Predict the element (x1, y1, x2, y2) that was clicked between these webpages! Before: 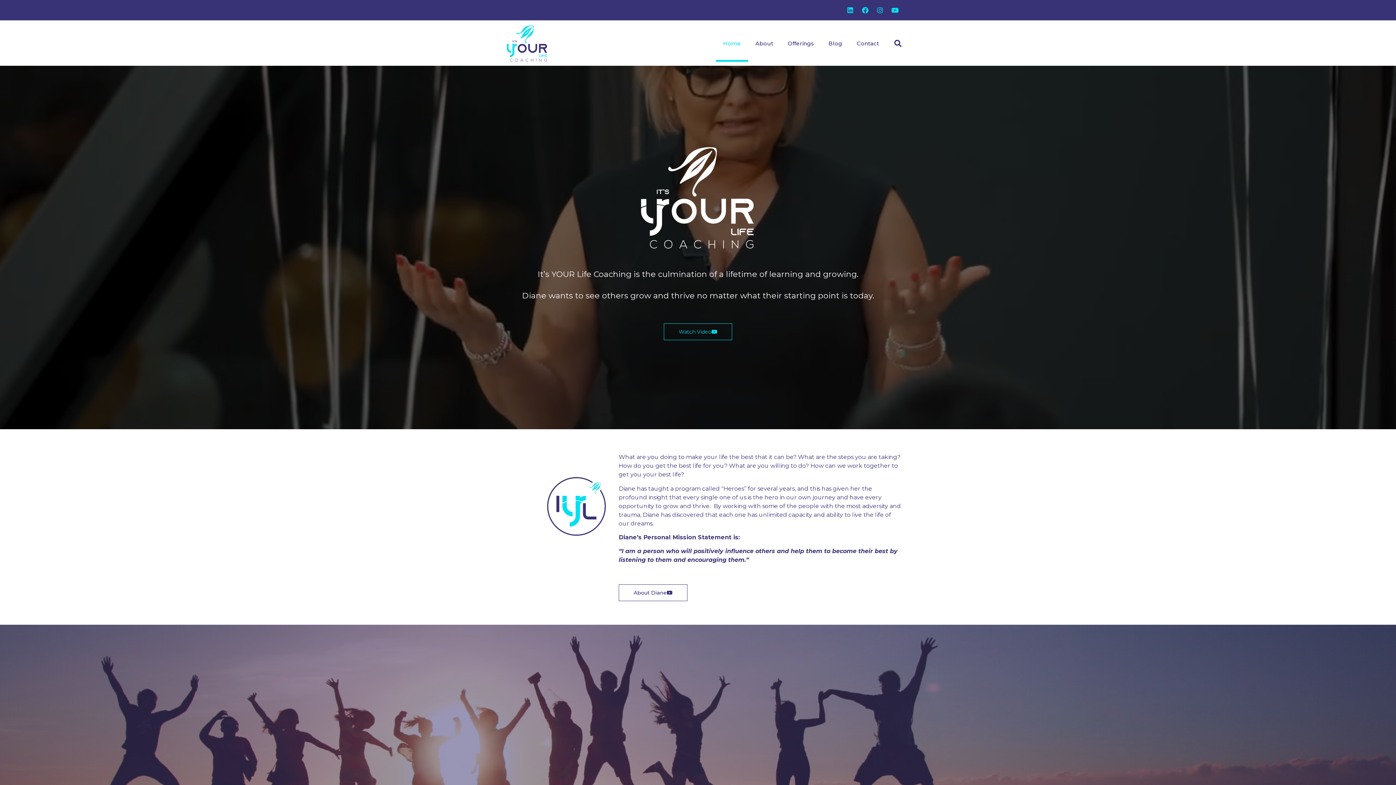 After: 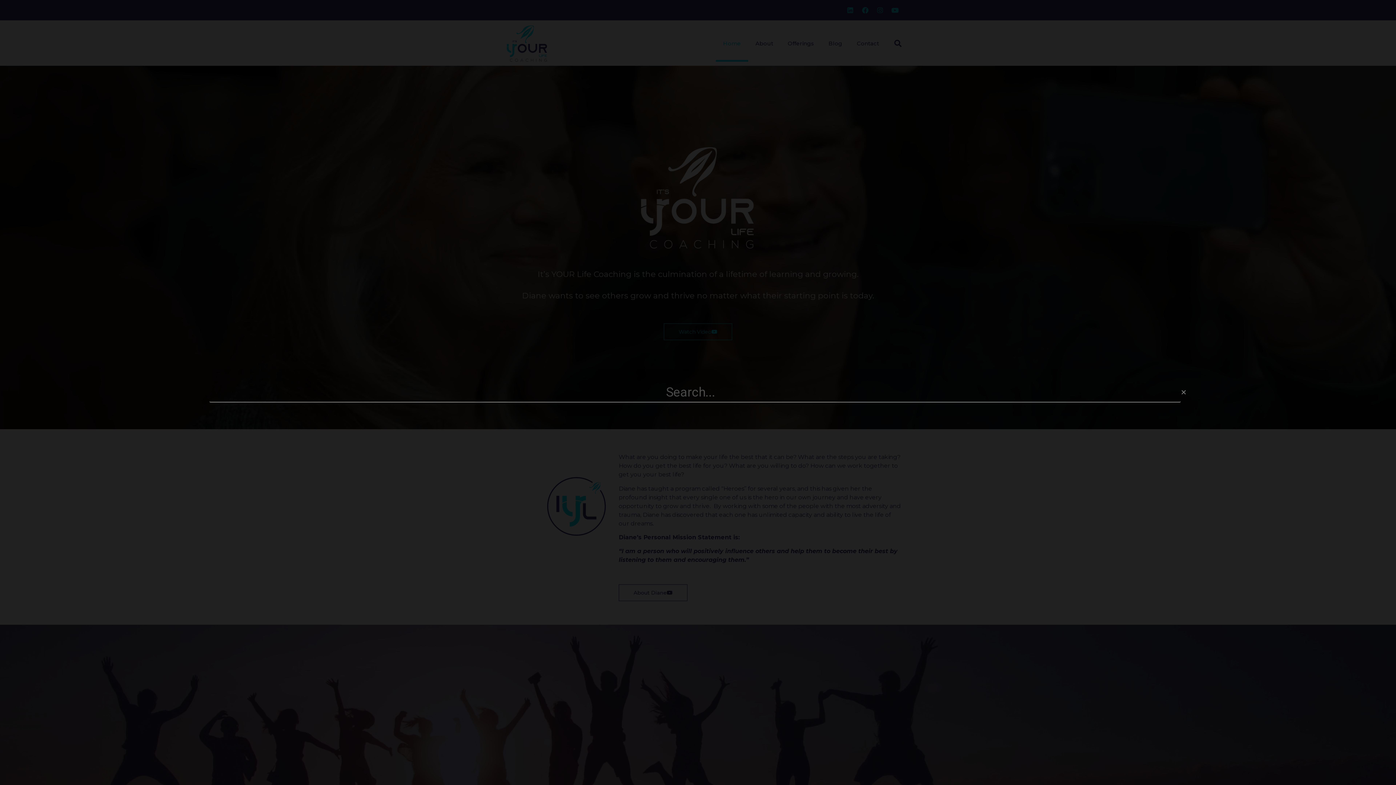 Action: bbox: (890, 36, 905, 50) label: Search